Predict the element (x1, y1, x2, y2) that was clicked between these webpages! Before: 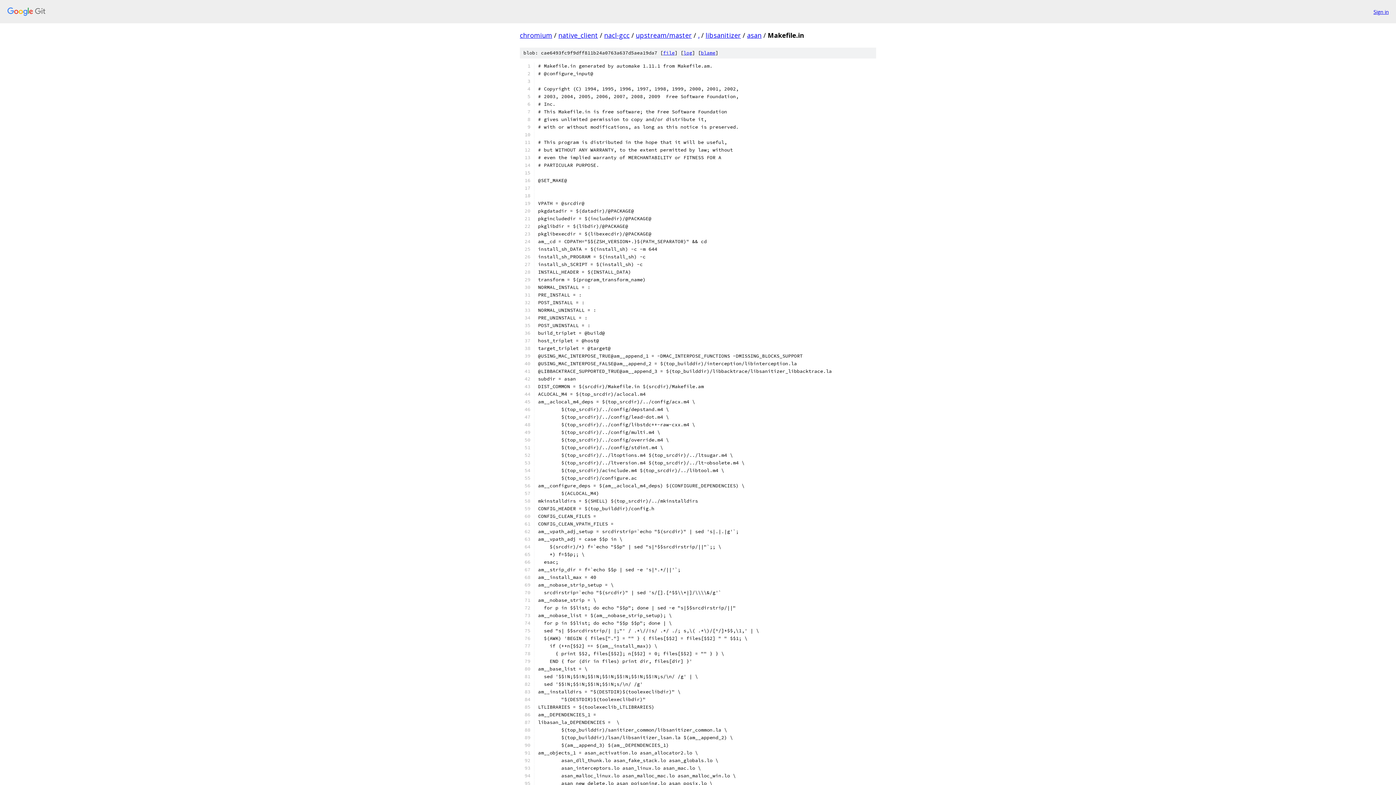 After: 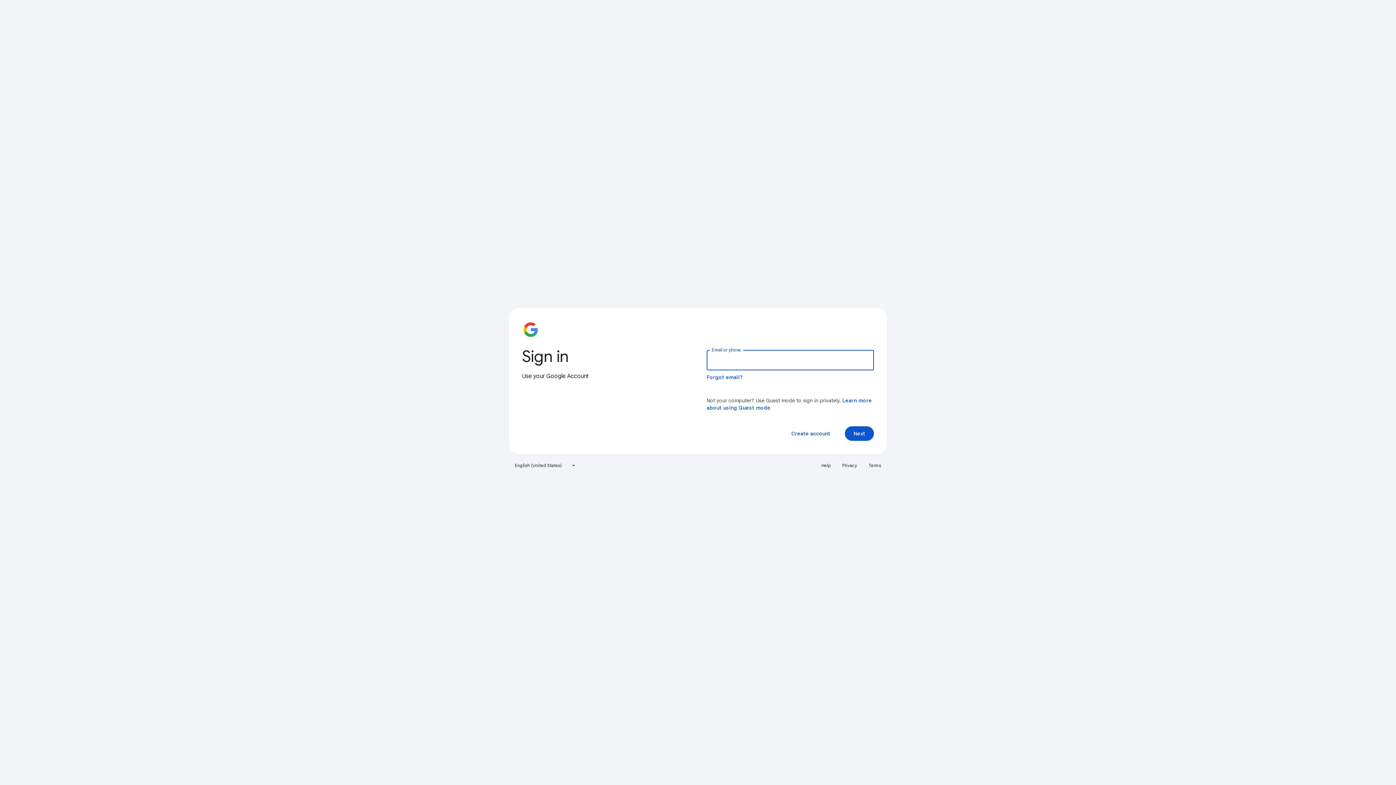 Action: bbox: (1373, 7, 1389, 15) label: Sign in